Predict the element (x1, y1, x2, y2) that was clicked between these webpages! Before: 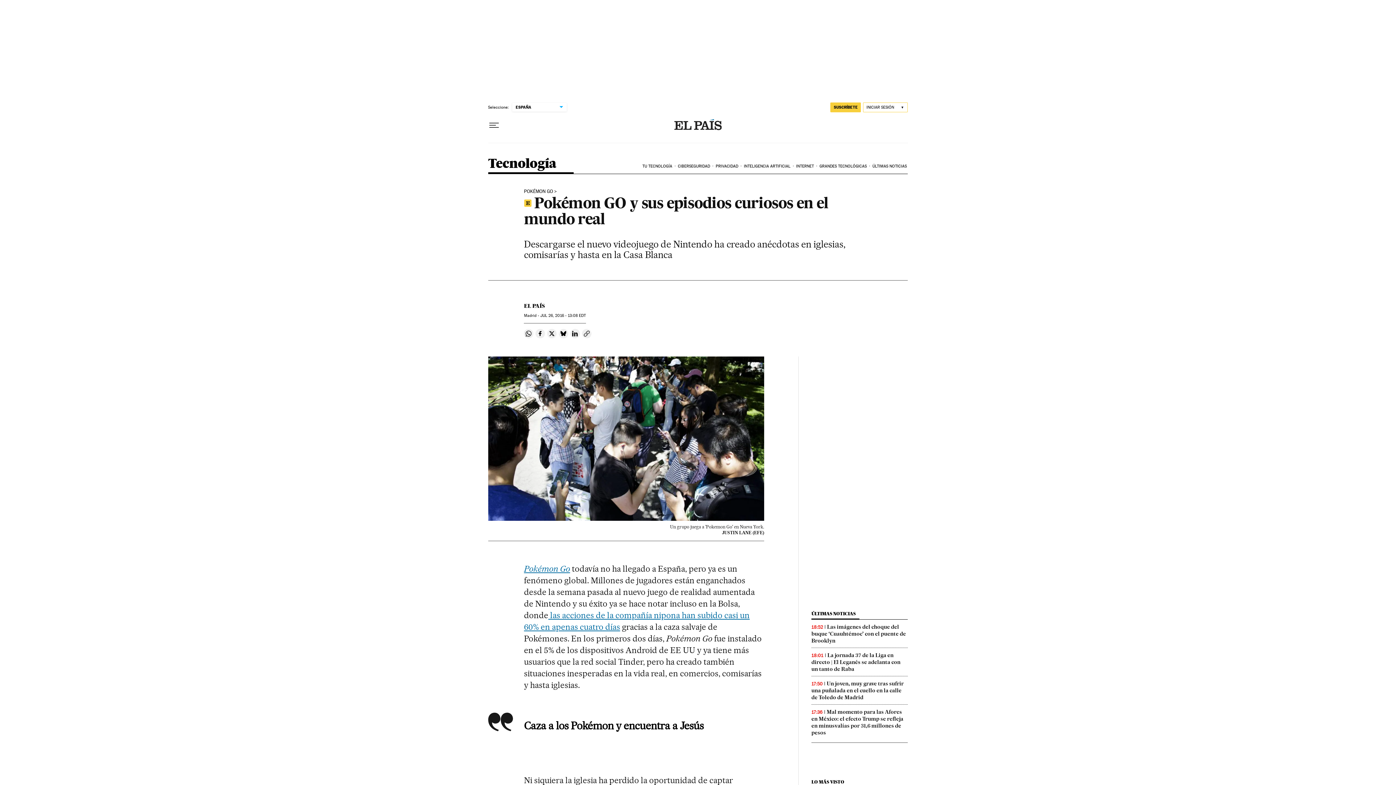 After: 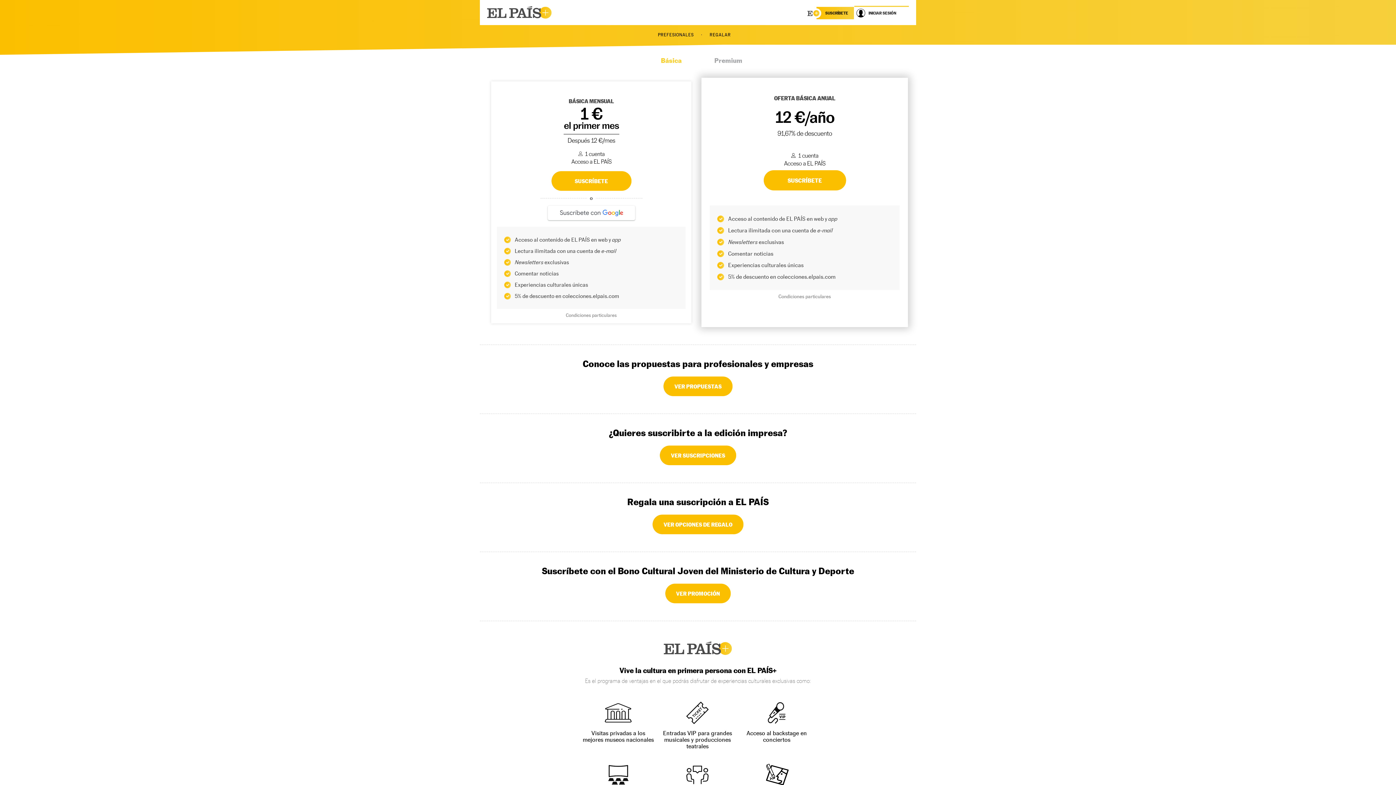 Action: label: SUSCRÍBETE bbox: (830, 102, 861, 112)